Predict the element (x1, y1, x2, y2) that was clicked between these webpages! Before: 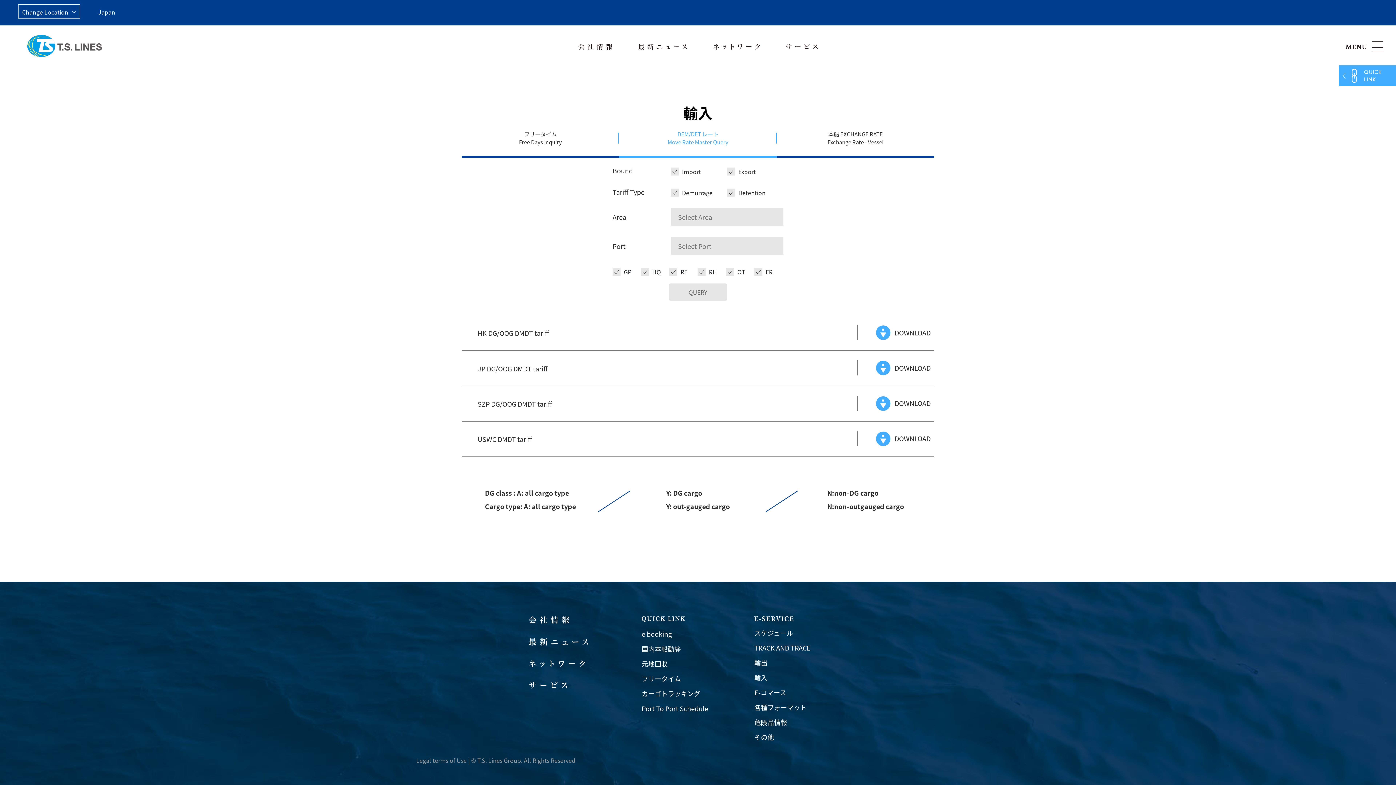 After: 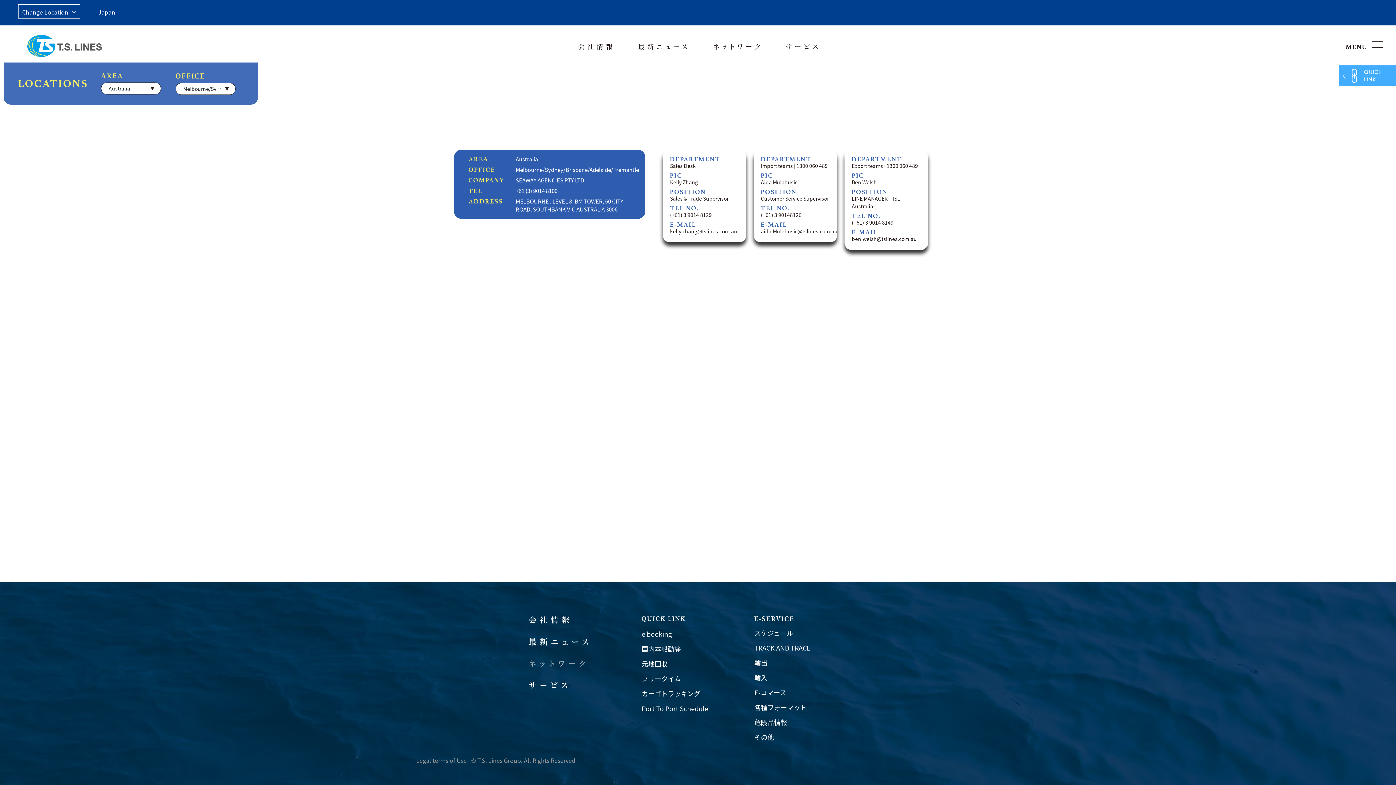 Action: bbox: (529, 660, 585, 667)